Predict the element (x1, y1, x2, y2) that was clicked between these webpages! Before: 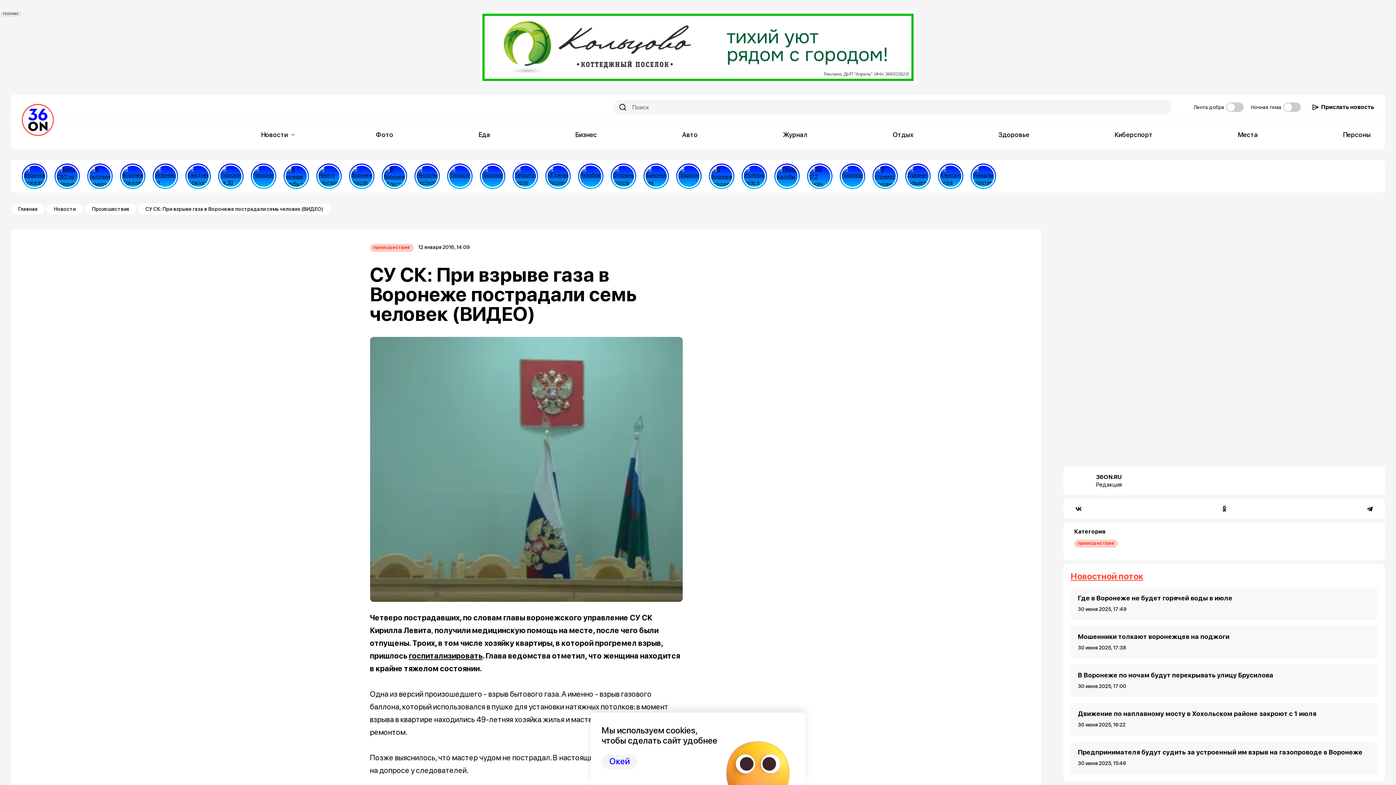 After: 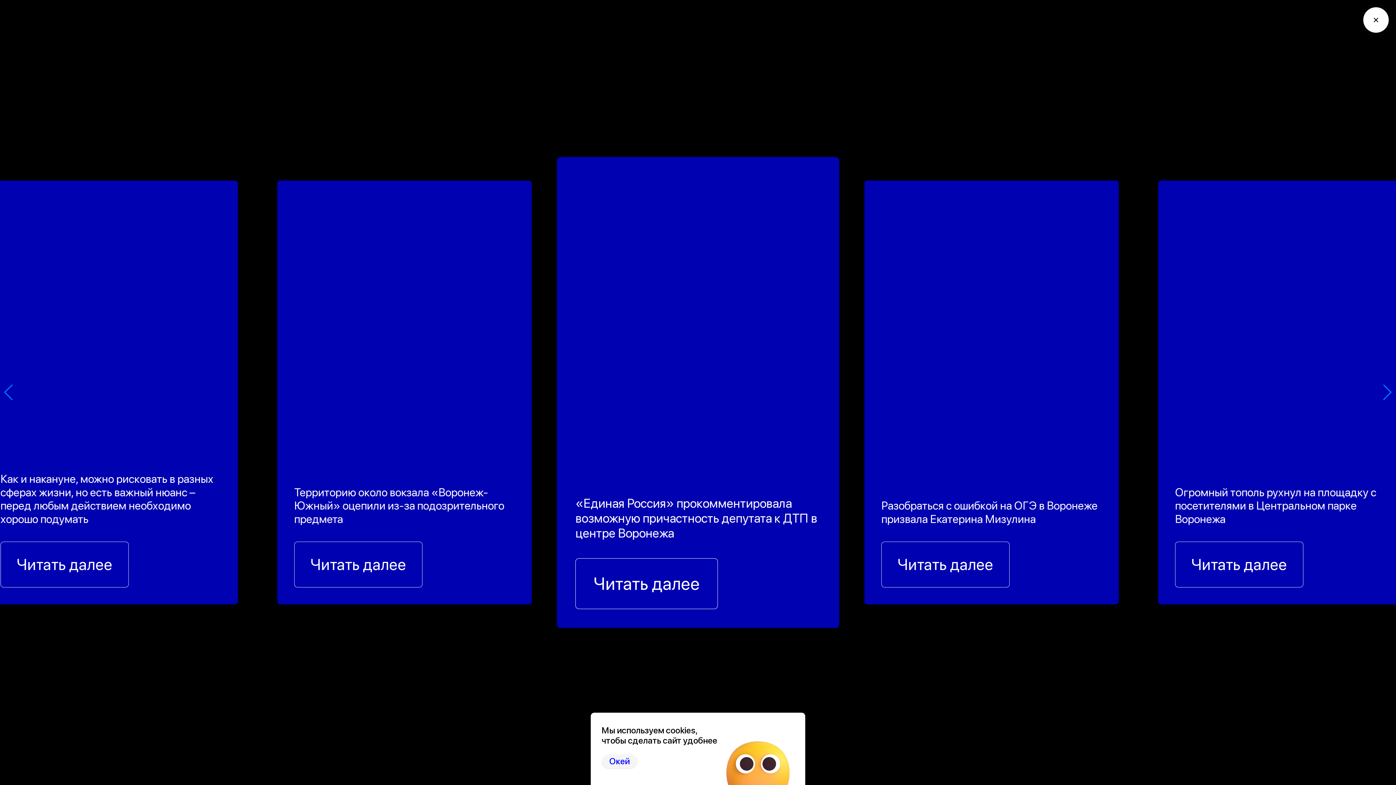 Action: bbox: (545, 163, 570, 189)